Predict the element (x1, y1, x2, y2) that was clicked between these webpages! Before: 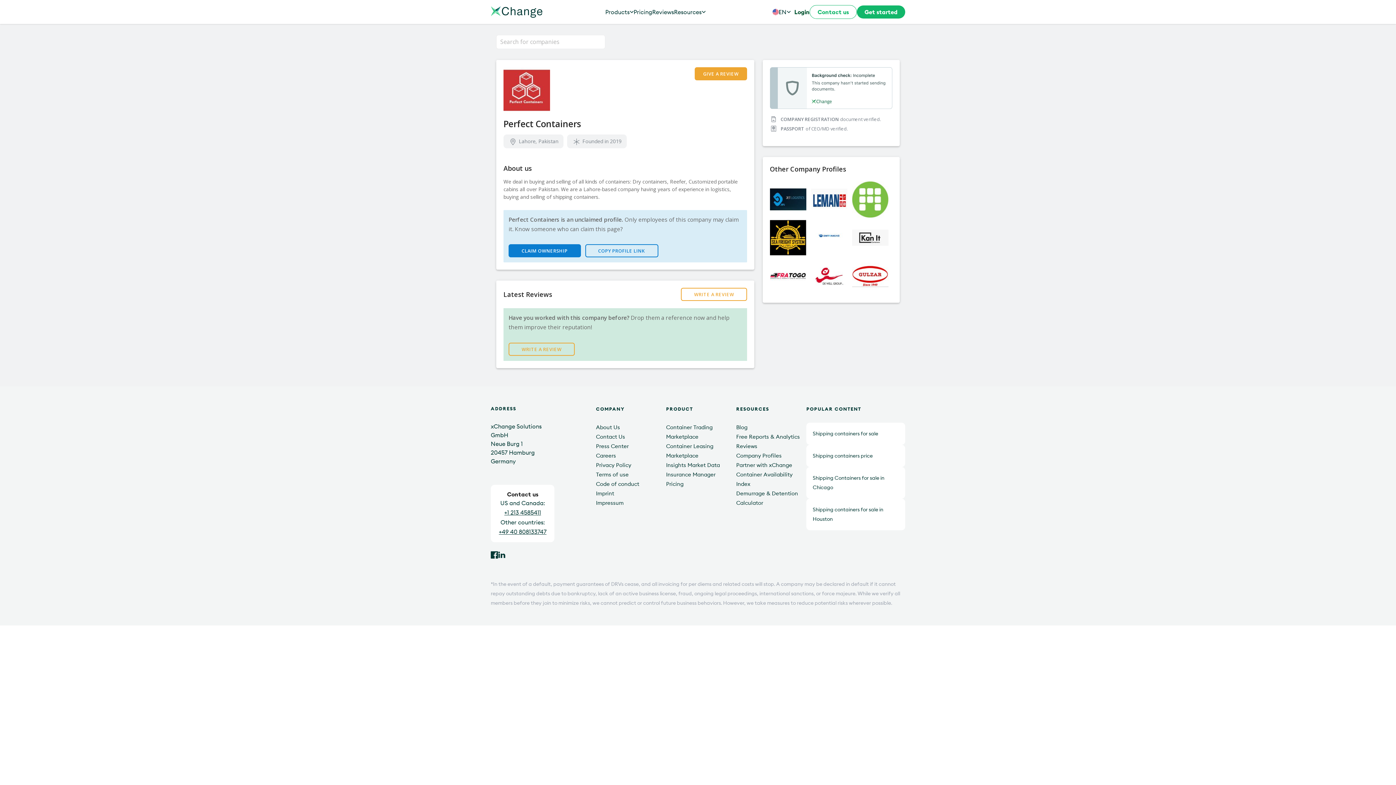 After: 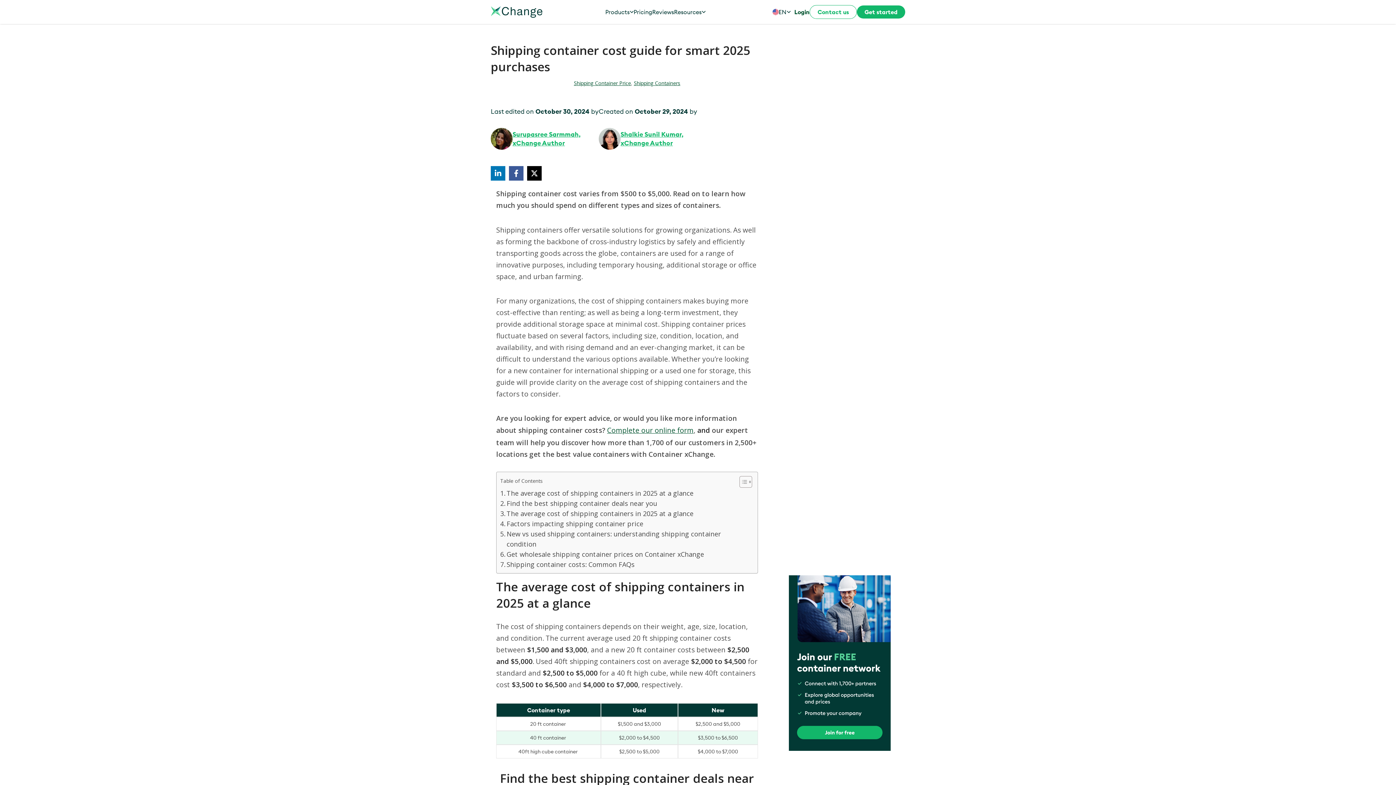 Action: bbox: (806, 444, 905, 467) label: Shipping containers price